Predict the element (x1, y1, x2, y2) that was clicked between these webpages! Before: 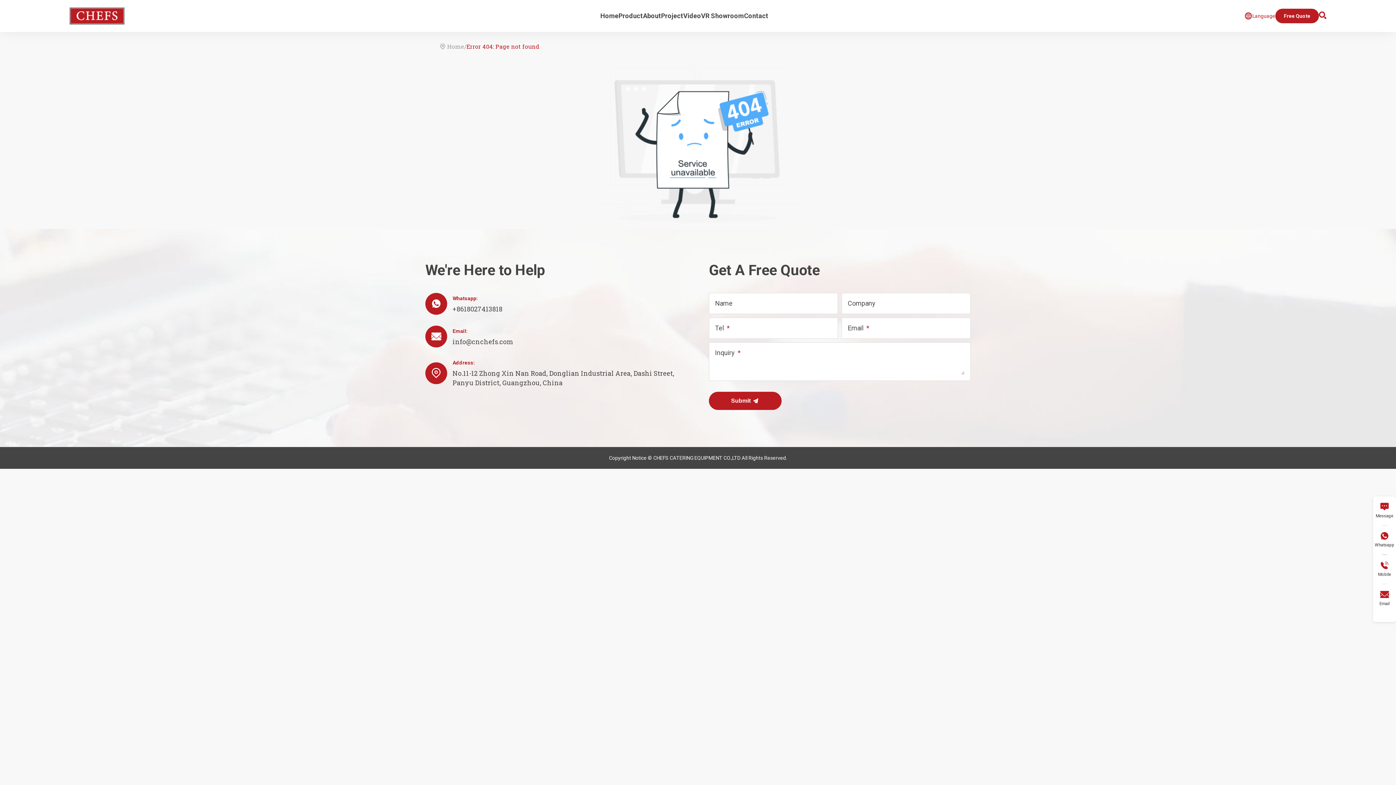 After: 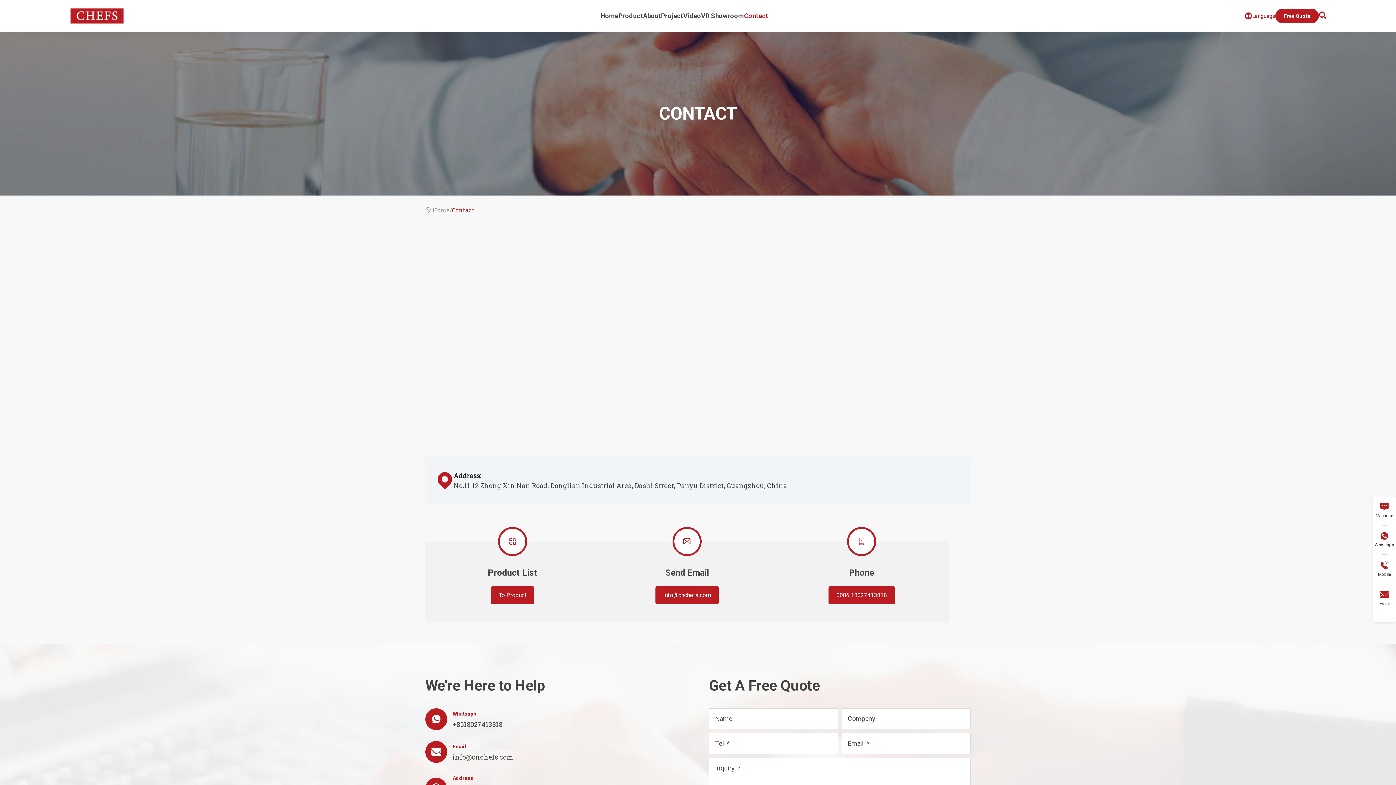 Action: bbox: (744, 0, 768, 32) label: Contact